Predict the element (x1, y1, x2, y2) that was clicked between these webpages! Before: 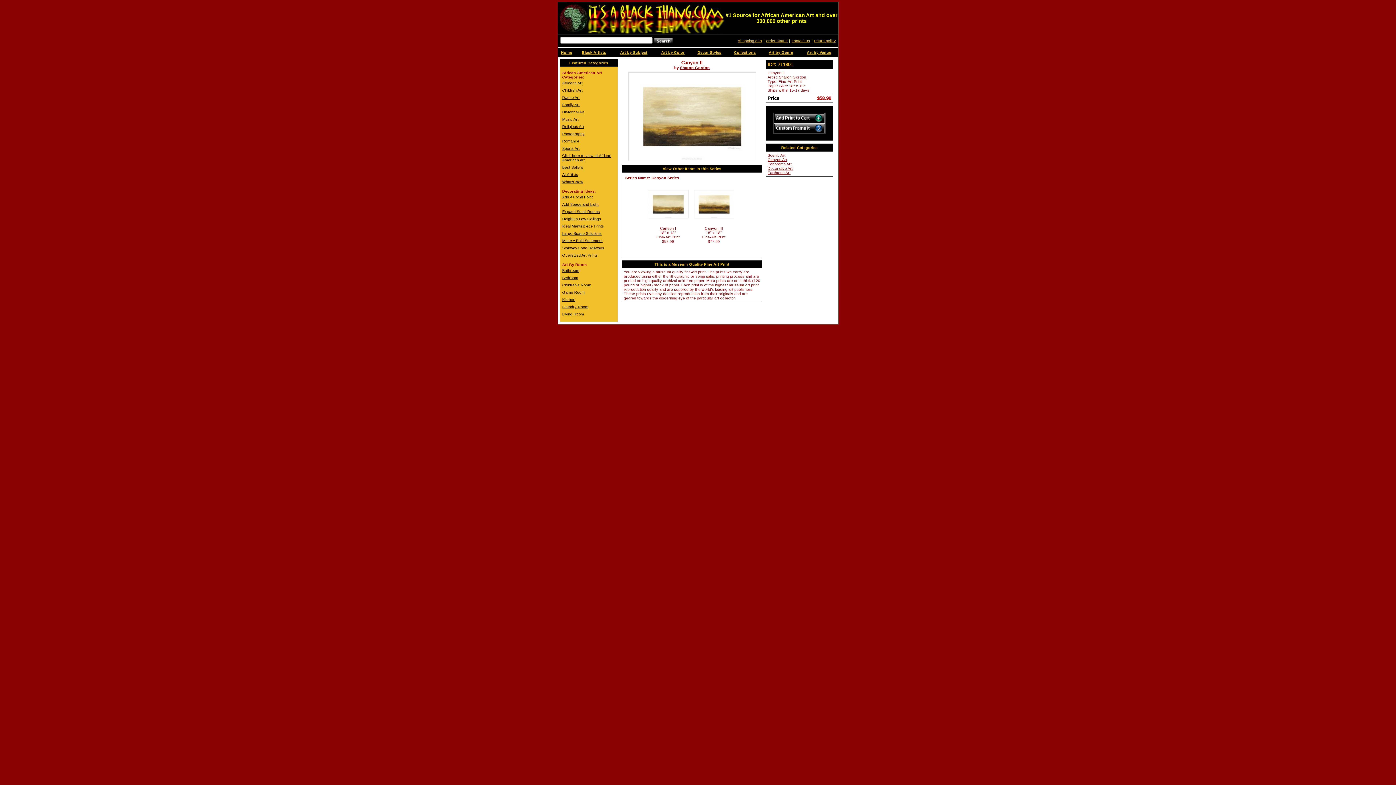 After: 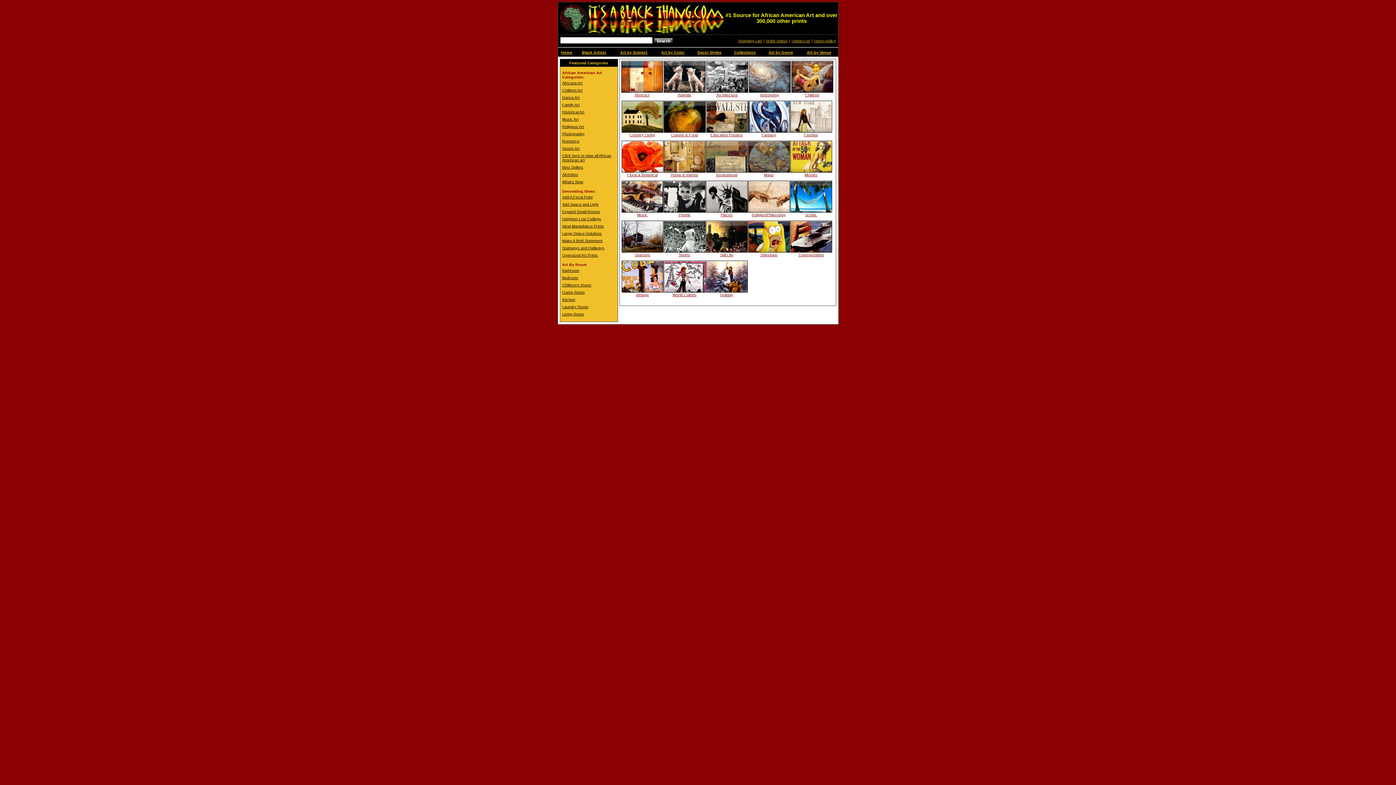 Action: bbox: (612, 48, 655, 56) label: Art by Subject